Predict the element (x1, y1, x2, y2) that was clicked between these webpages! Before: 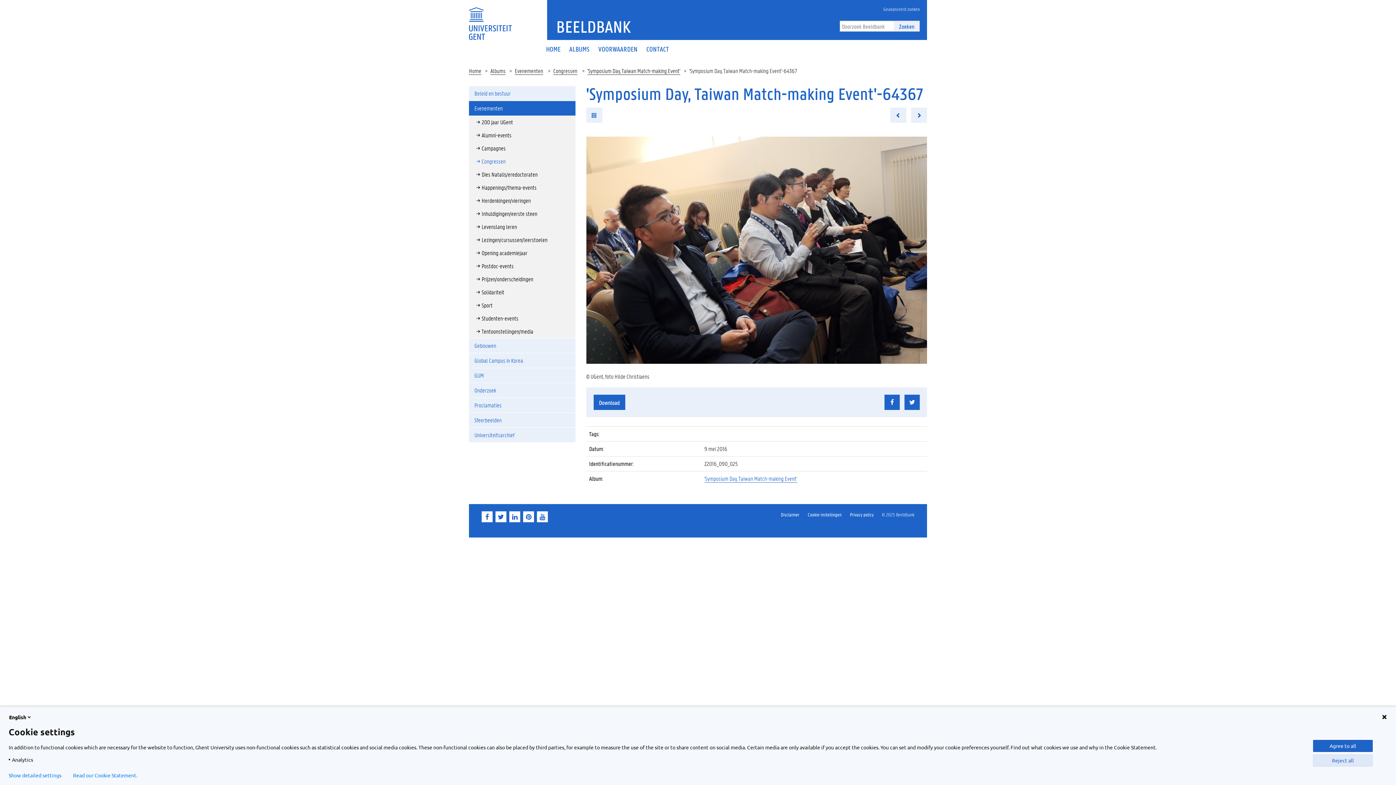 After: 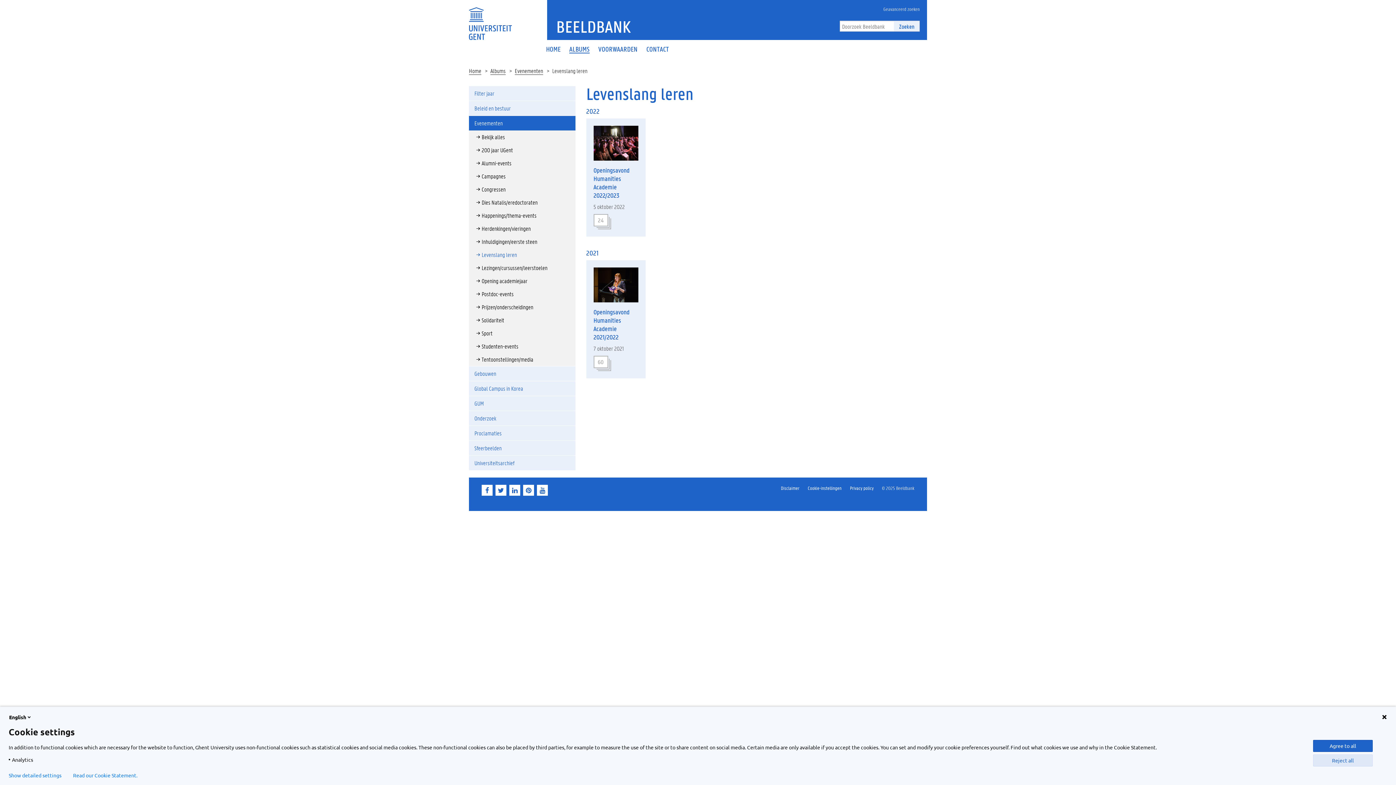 Action: bbox: (469, 220, 575, 233) label: Levenslang leren